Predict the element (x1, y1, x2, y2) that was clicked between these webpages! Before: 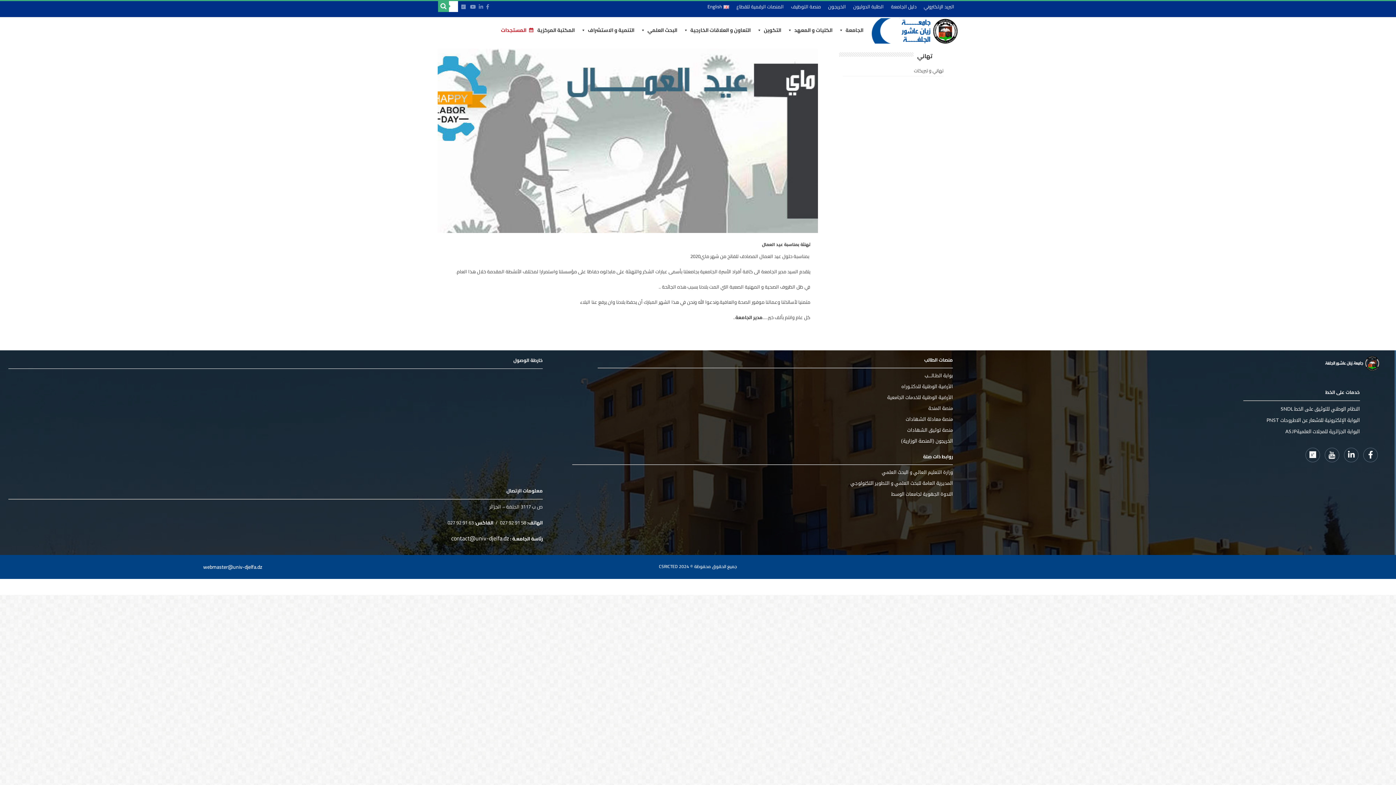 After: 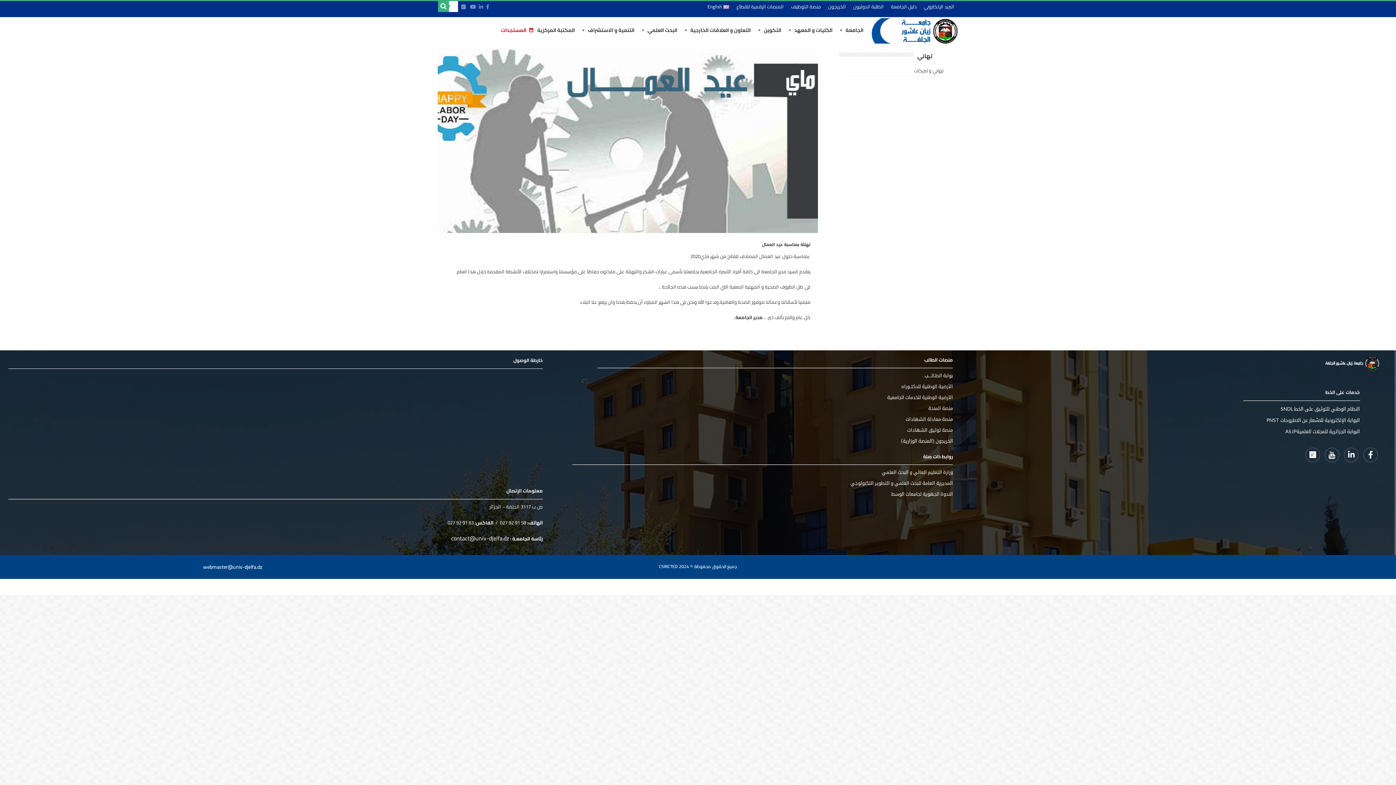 Action: bbox: (451, 533, 509, 544) label: contact@univ-djelfa.dz